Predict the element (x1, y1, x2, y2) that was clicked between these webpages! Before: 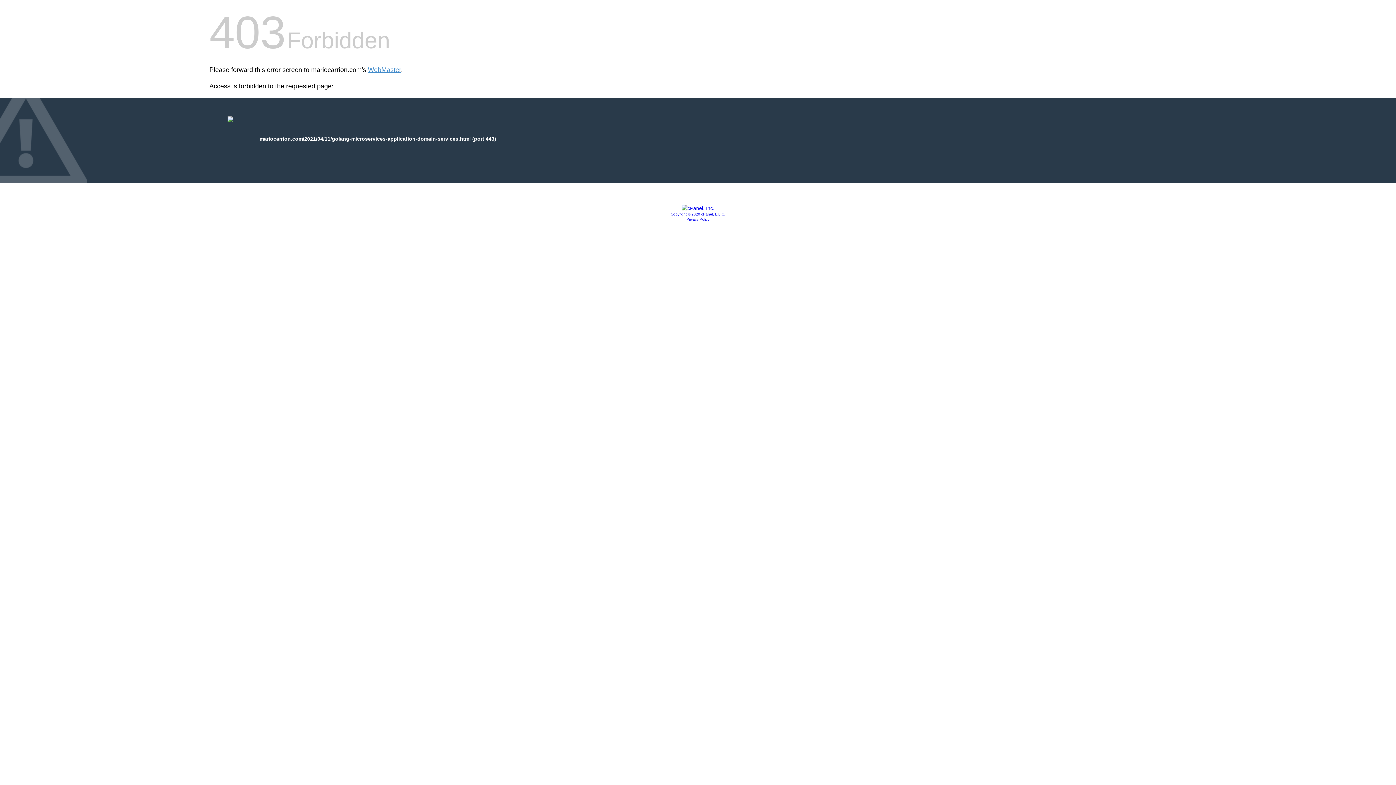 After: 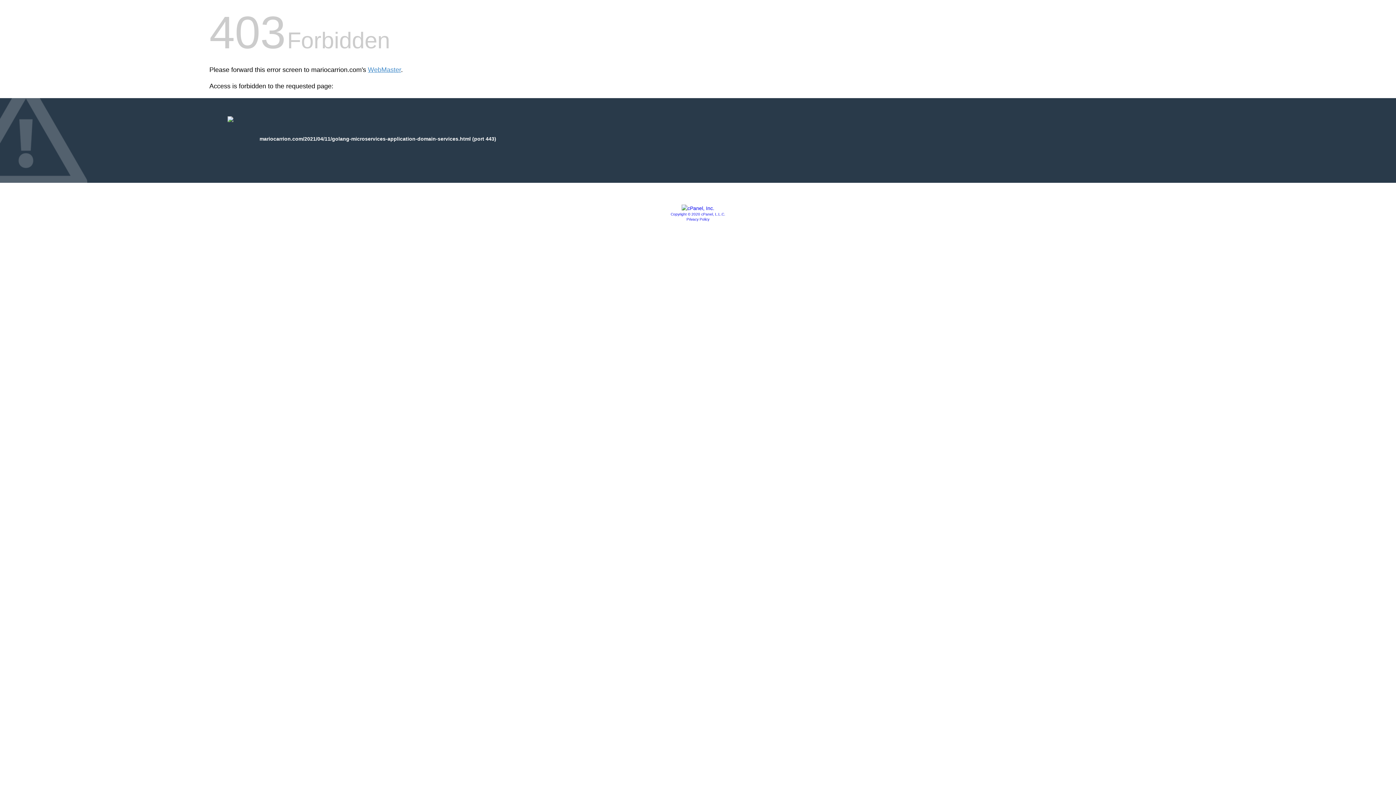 Action: bbox: (681, 205, 714, 211)